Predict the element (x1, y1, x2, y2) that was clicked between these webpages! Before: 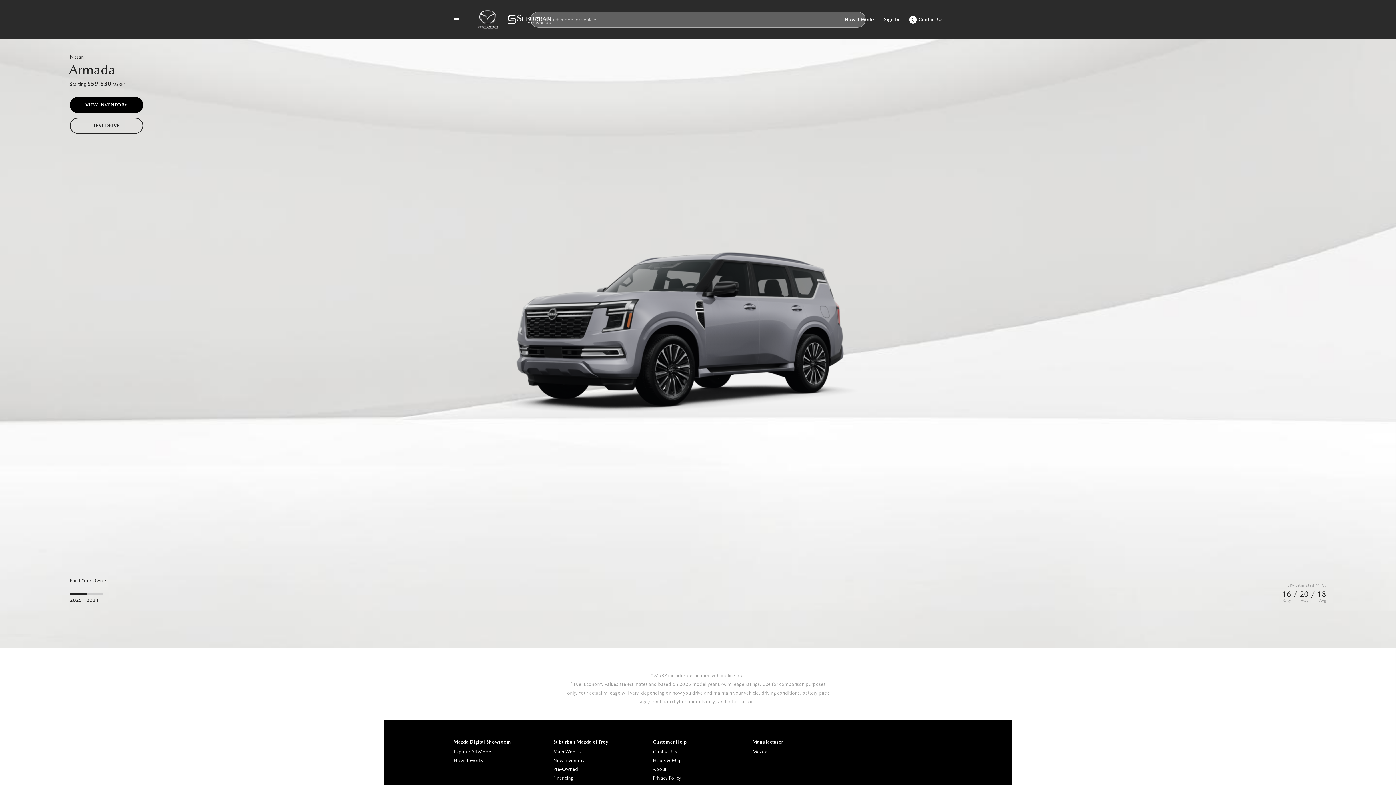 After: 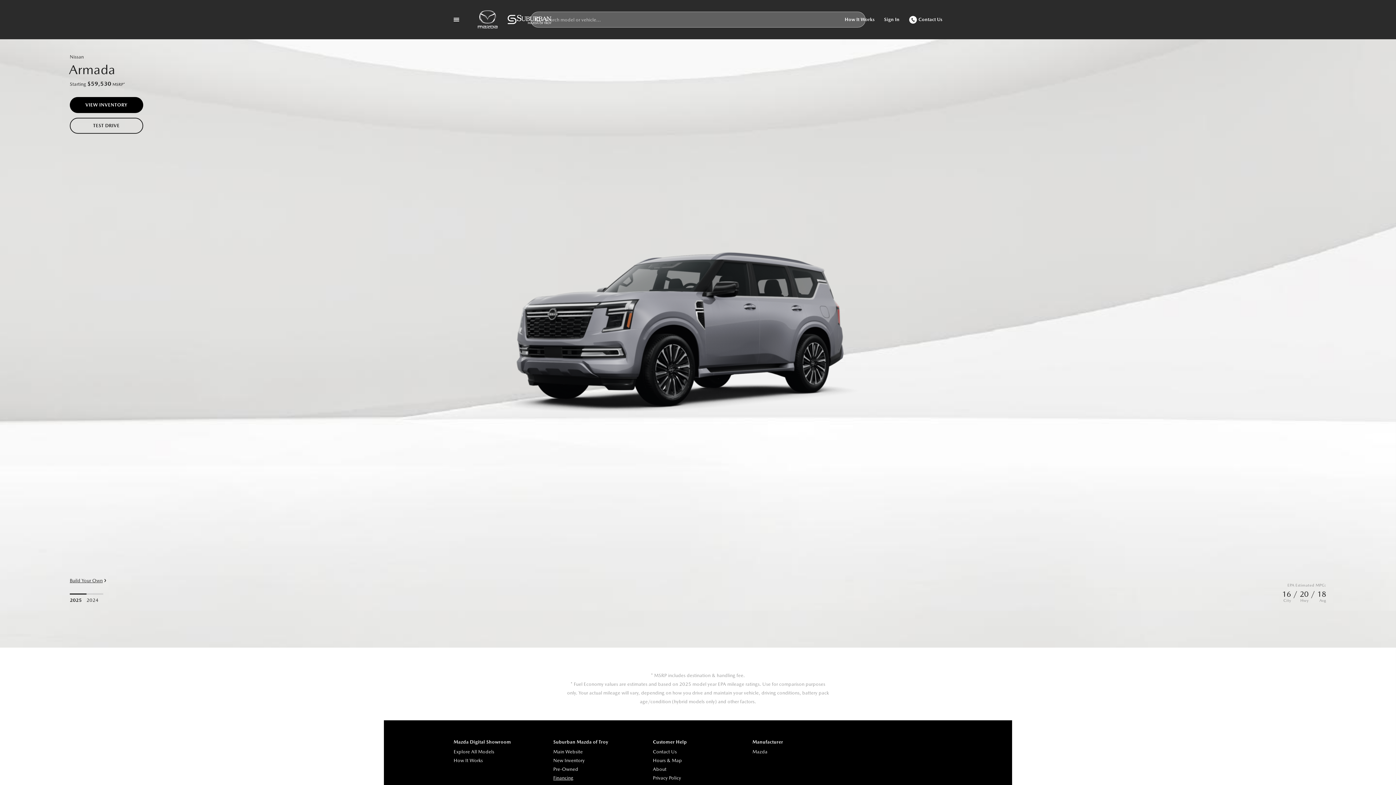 Action: label: Financing bbox: (553, 774, 643, 782)